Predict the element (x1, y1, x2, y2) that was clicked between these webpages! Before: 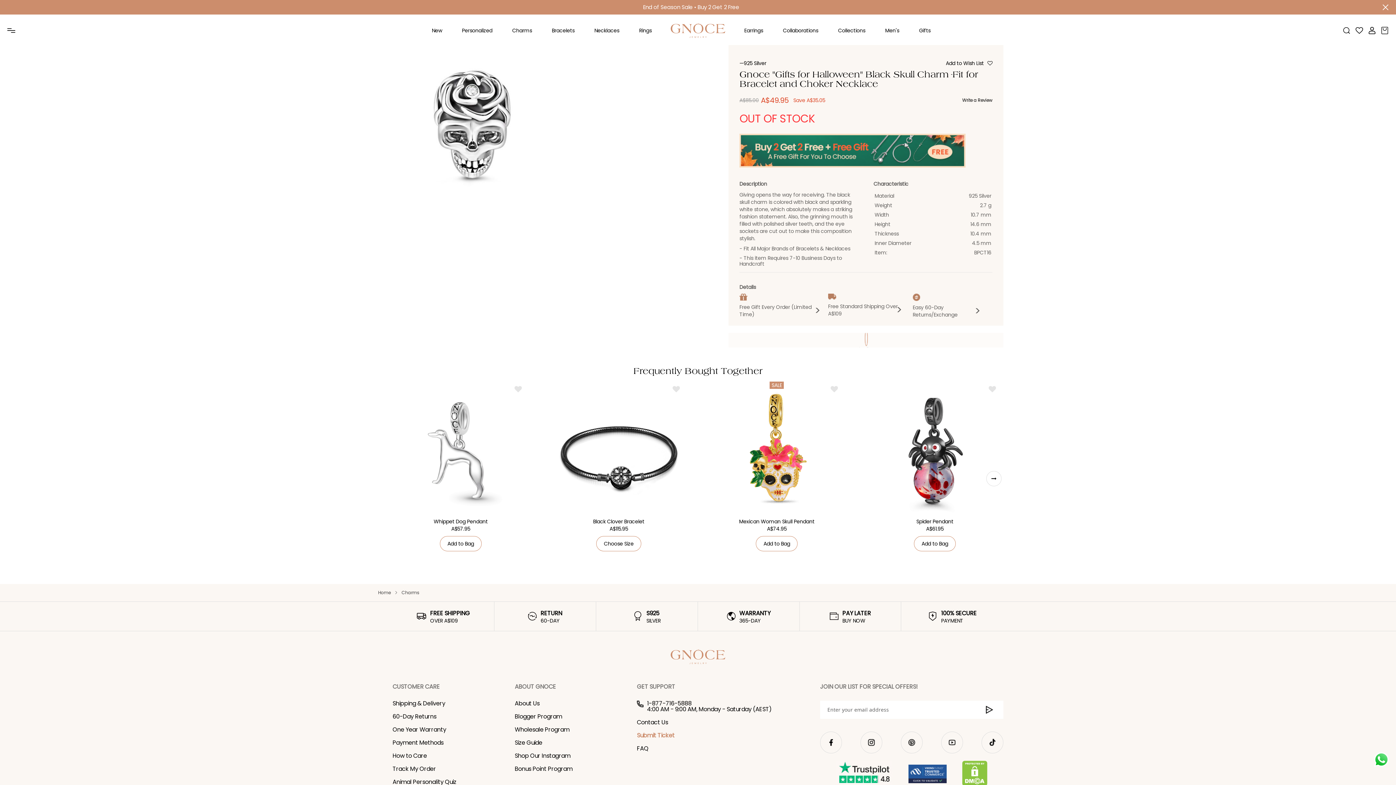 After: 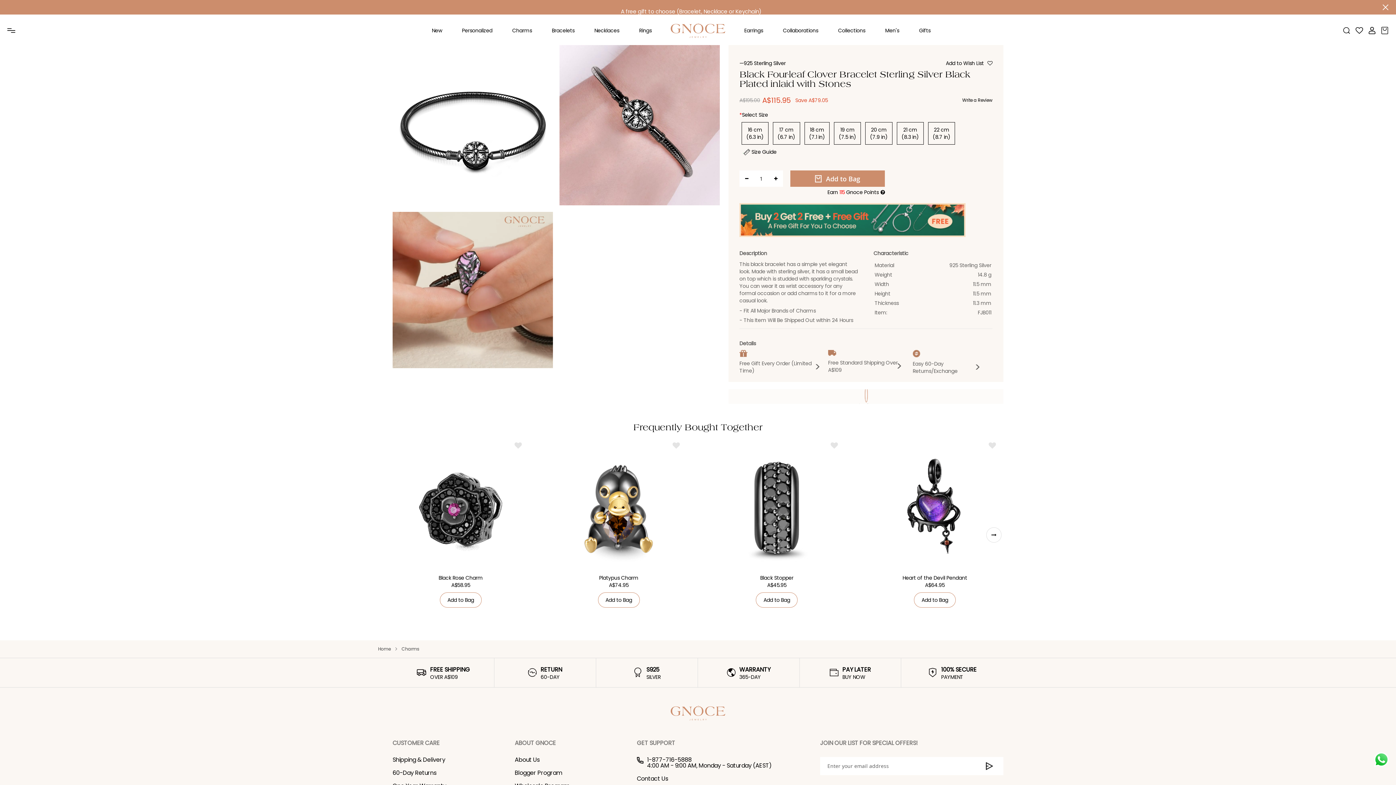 Action: label: Black Clover Bracelet bbox: (554, 379, 683, 515)